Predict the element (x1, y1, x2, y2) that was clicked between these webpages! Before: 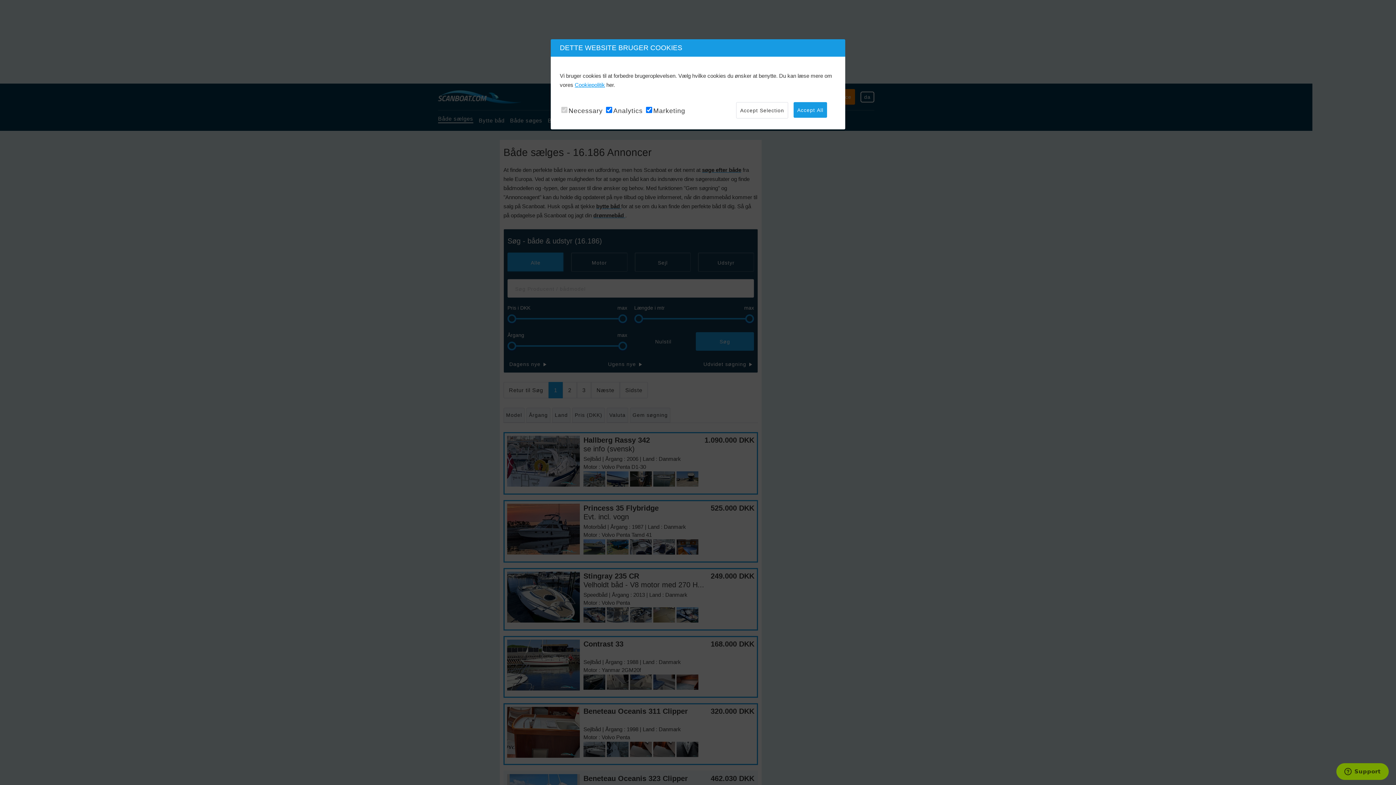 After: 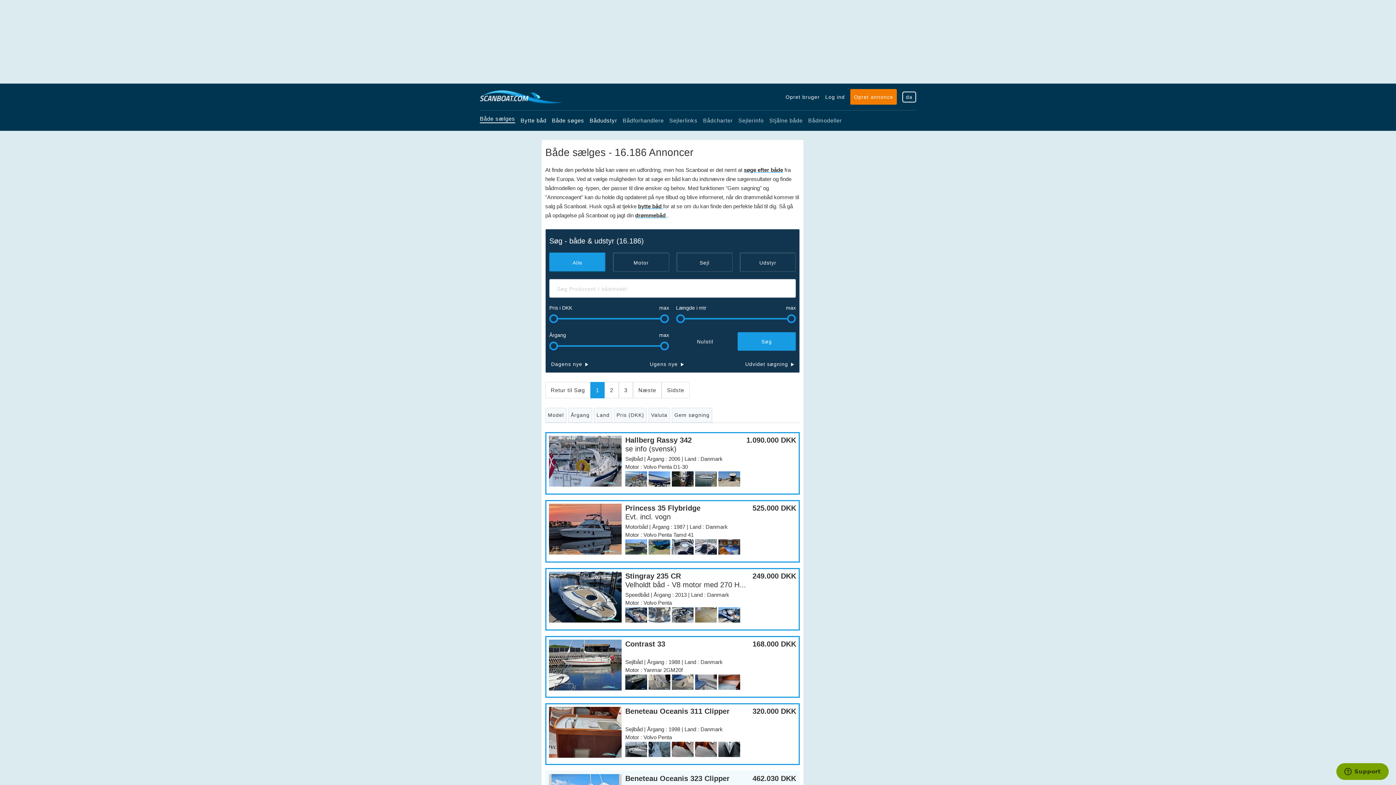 Action: label: Accept Selection bbox: (736, 102, 788, 118)